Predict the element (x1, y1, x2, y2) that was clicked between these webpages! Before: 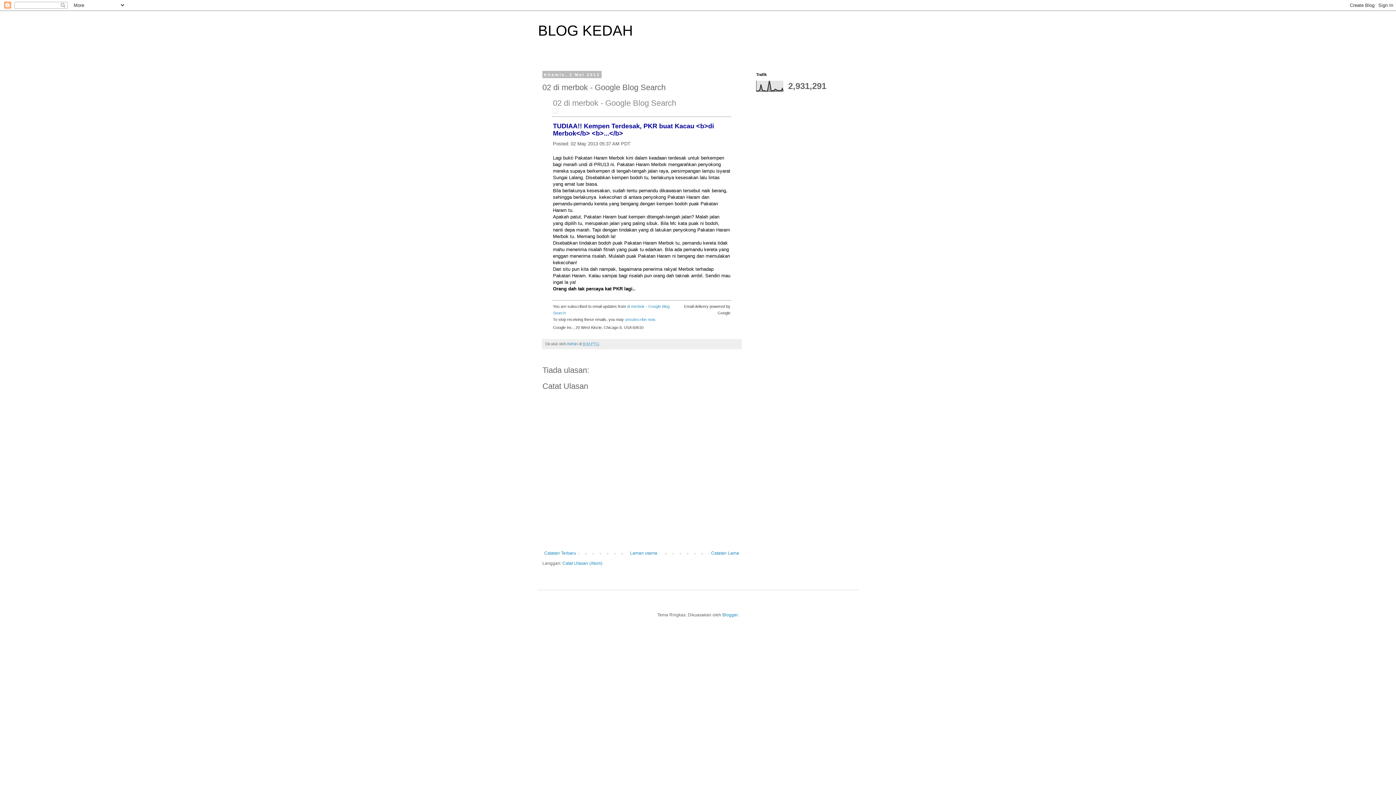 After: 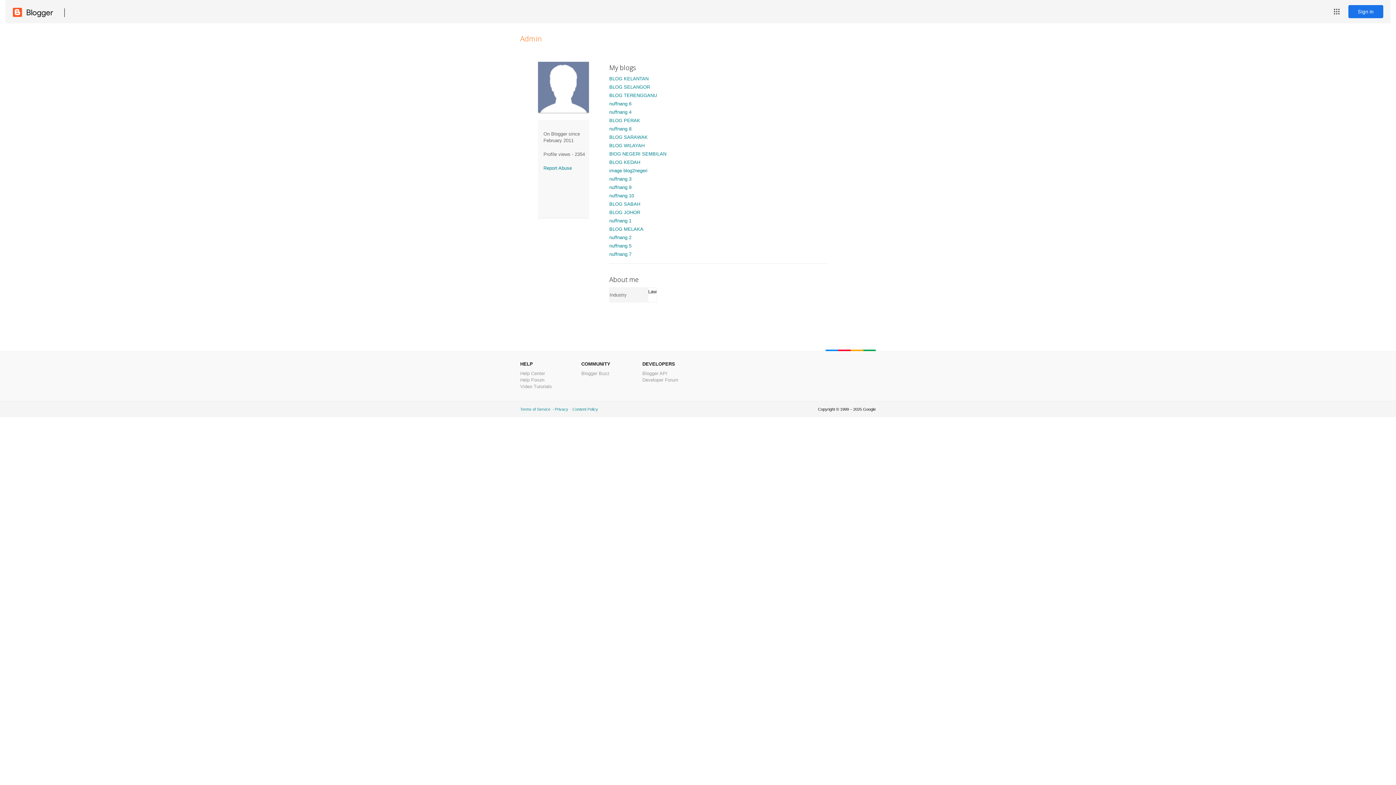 Action: label: Admin  bbox: (566, 341, 578, 346)